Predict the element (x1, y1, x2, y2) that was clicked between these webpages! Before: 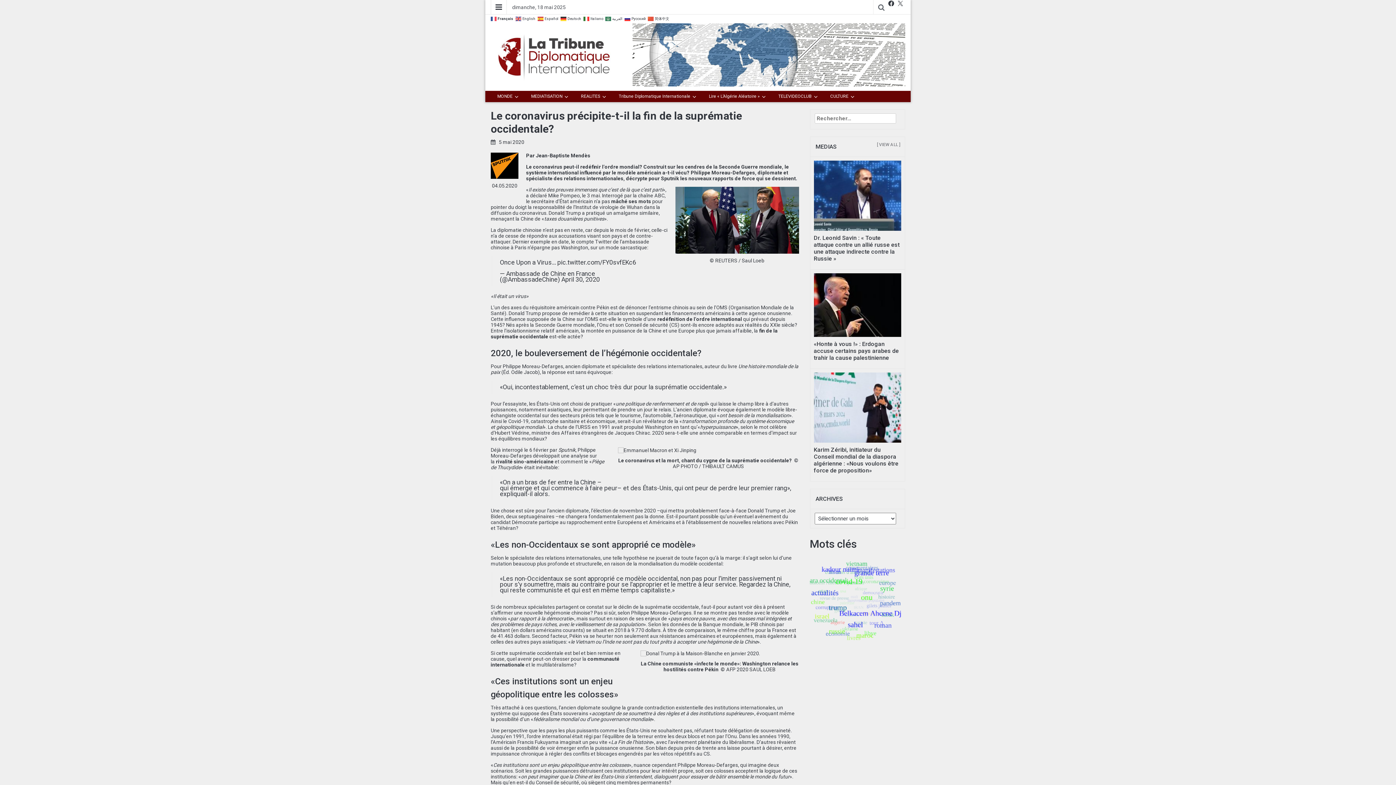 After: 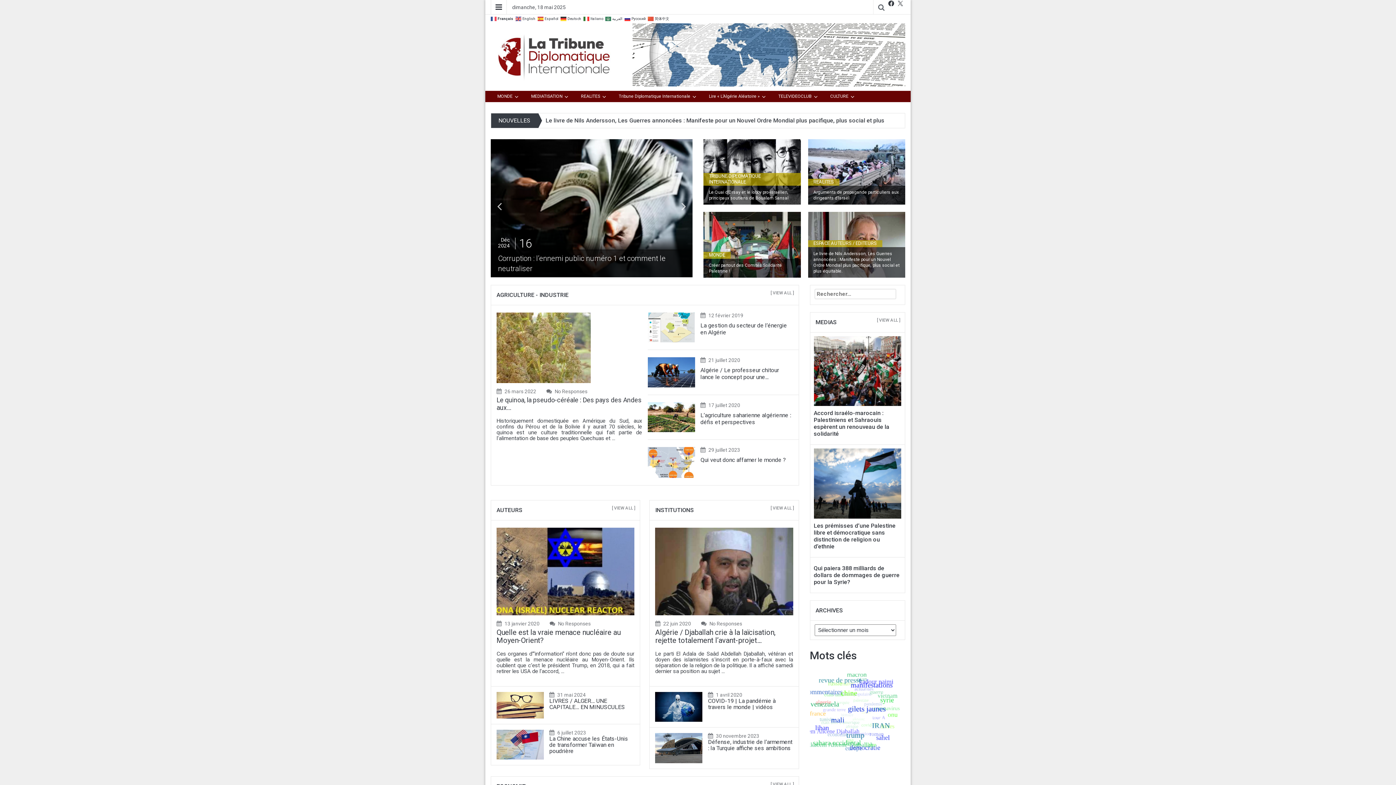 Action: bbox: (490, 53, 621, 59)